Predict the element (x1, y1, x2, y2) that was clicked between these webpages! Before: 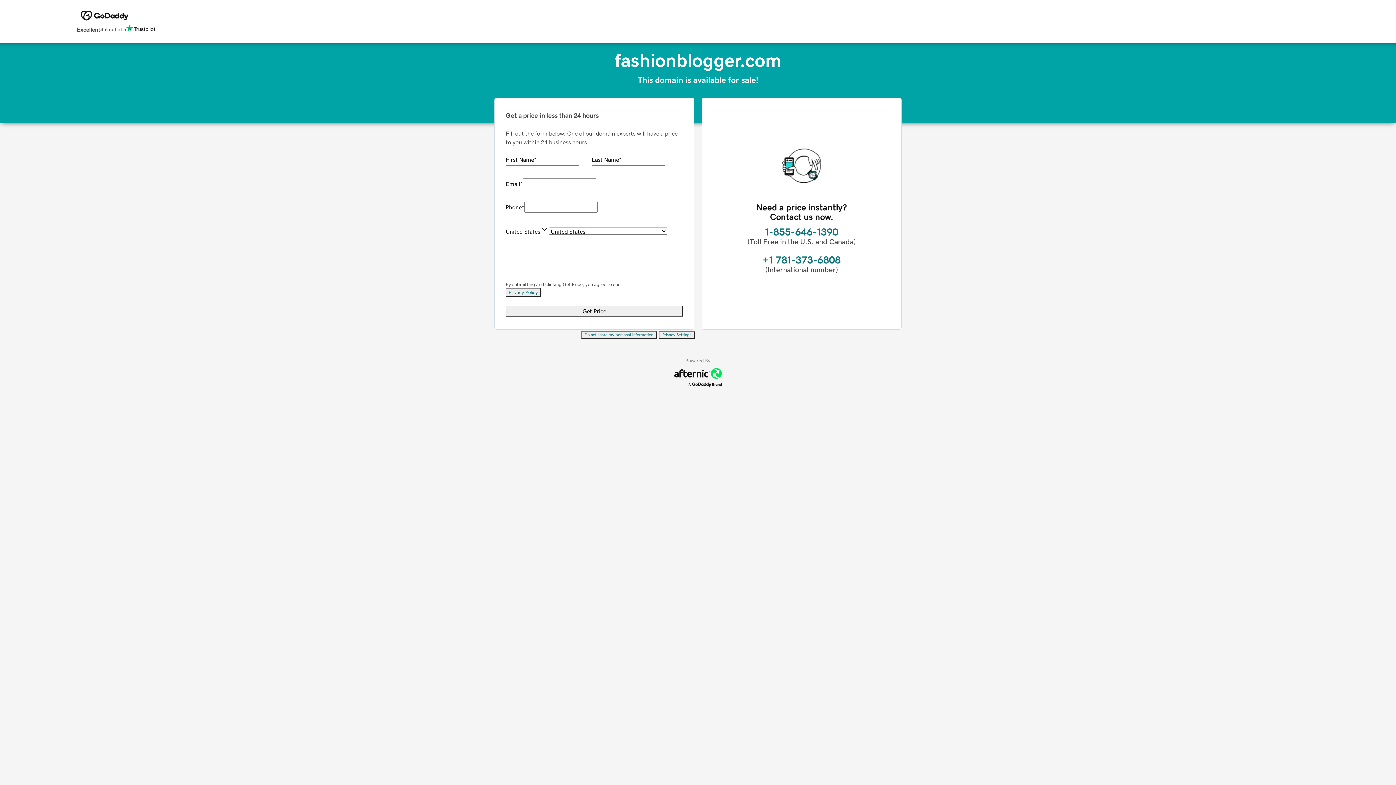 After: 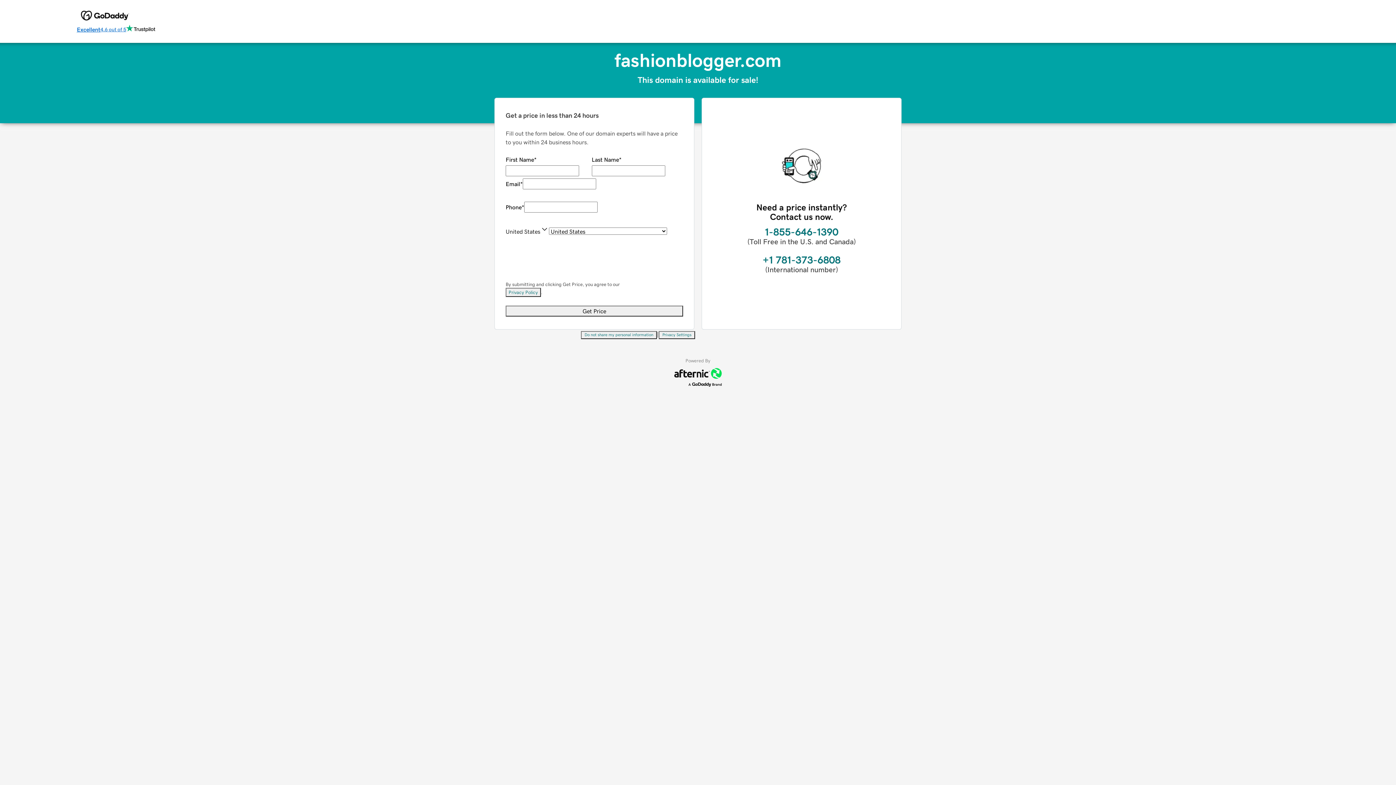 Action: bbox: (76, 24, 155, 34) label: Excellent
4.6 out of 5